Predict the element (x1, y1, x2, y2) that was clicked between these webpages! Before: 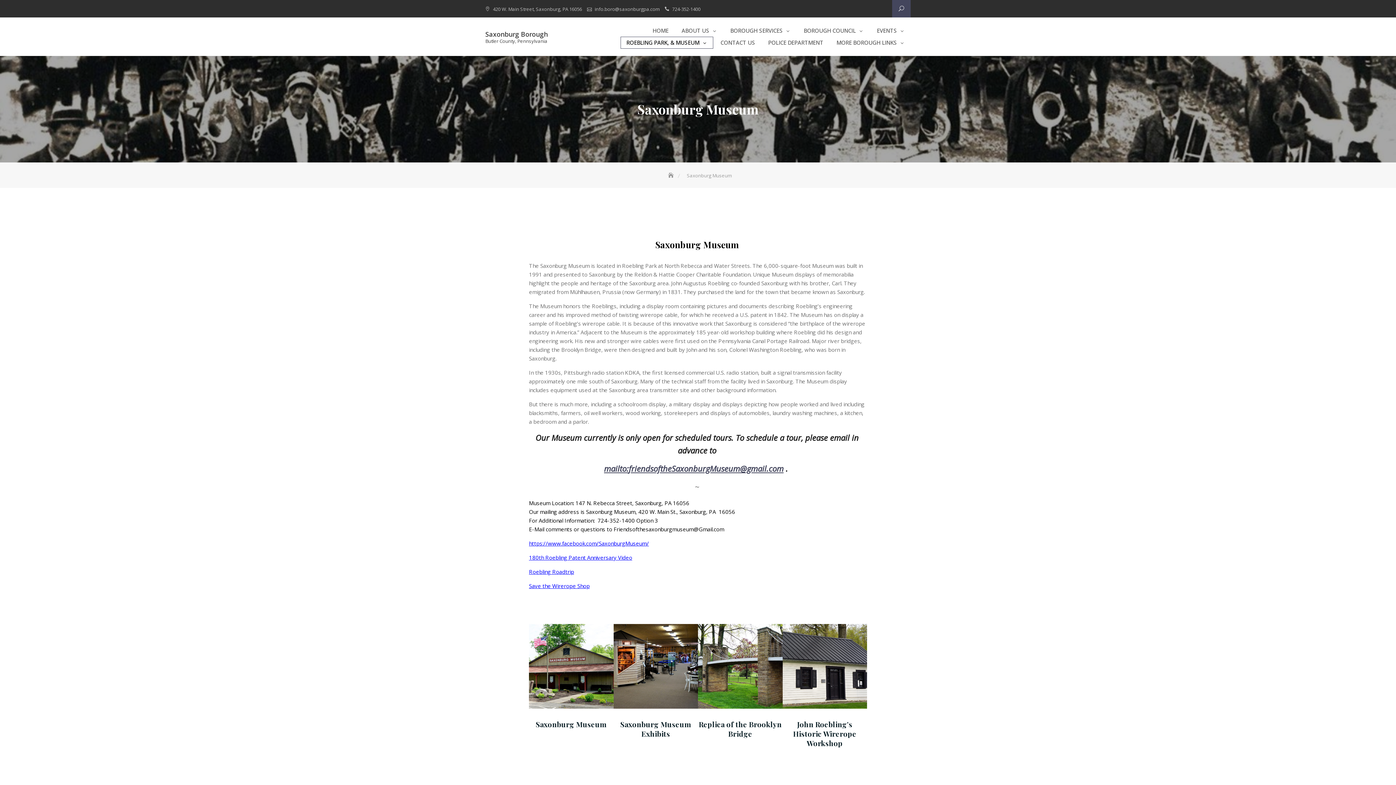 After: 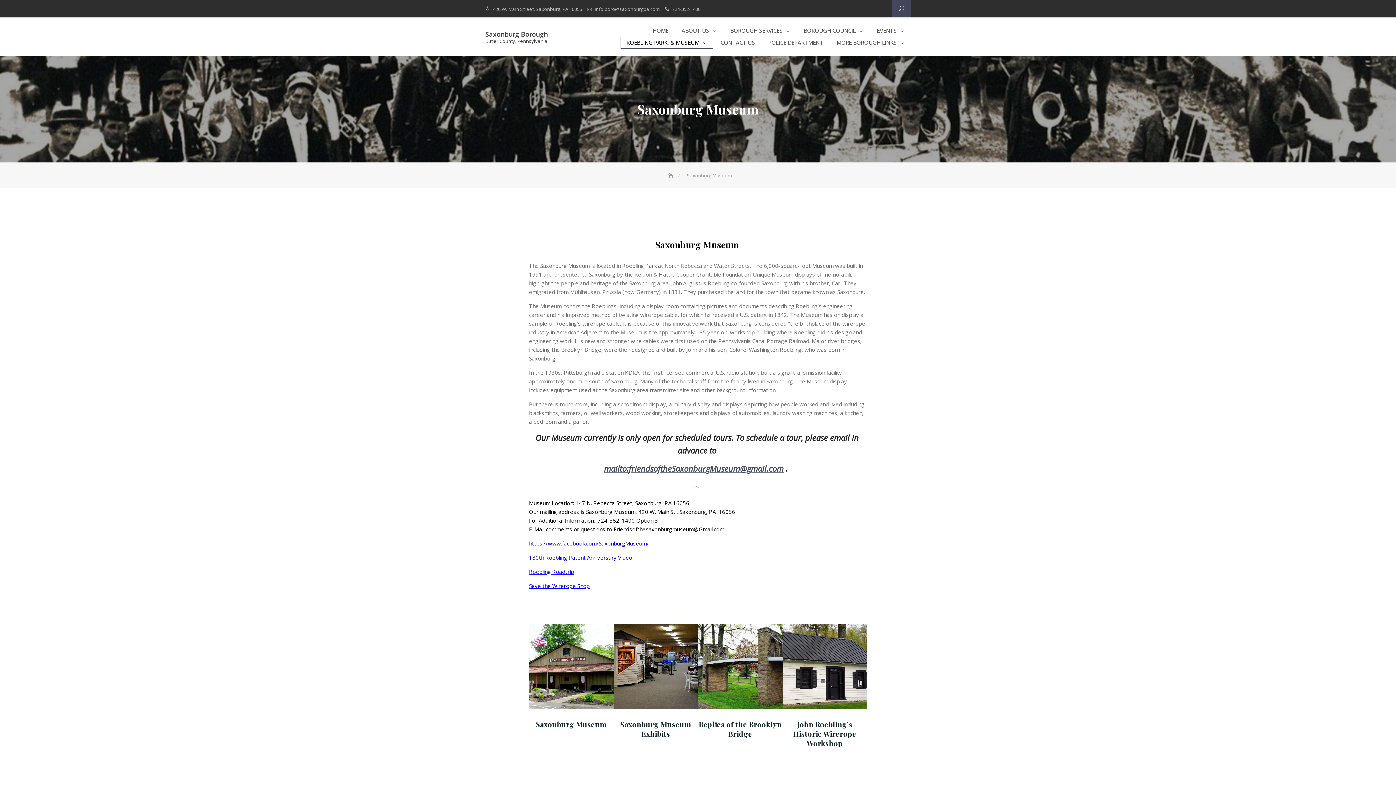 Action: label: 180th Roebling Patent Anniversary Video bbox: (529, 554, 632, 561)